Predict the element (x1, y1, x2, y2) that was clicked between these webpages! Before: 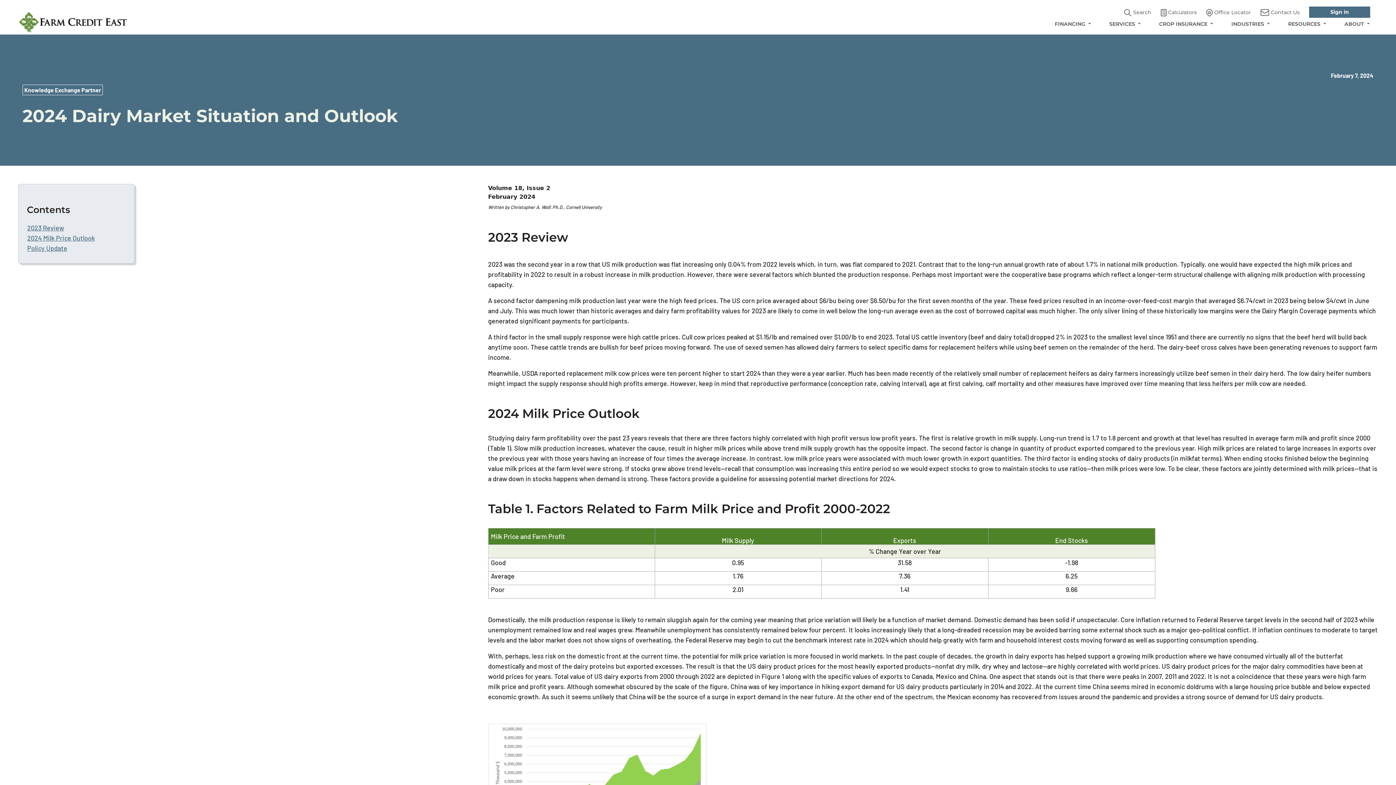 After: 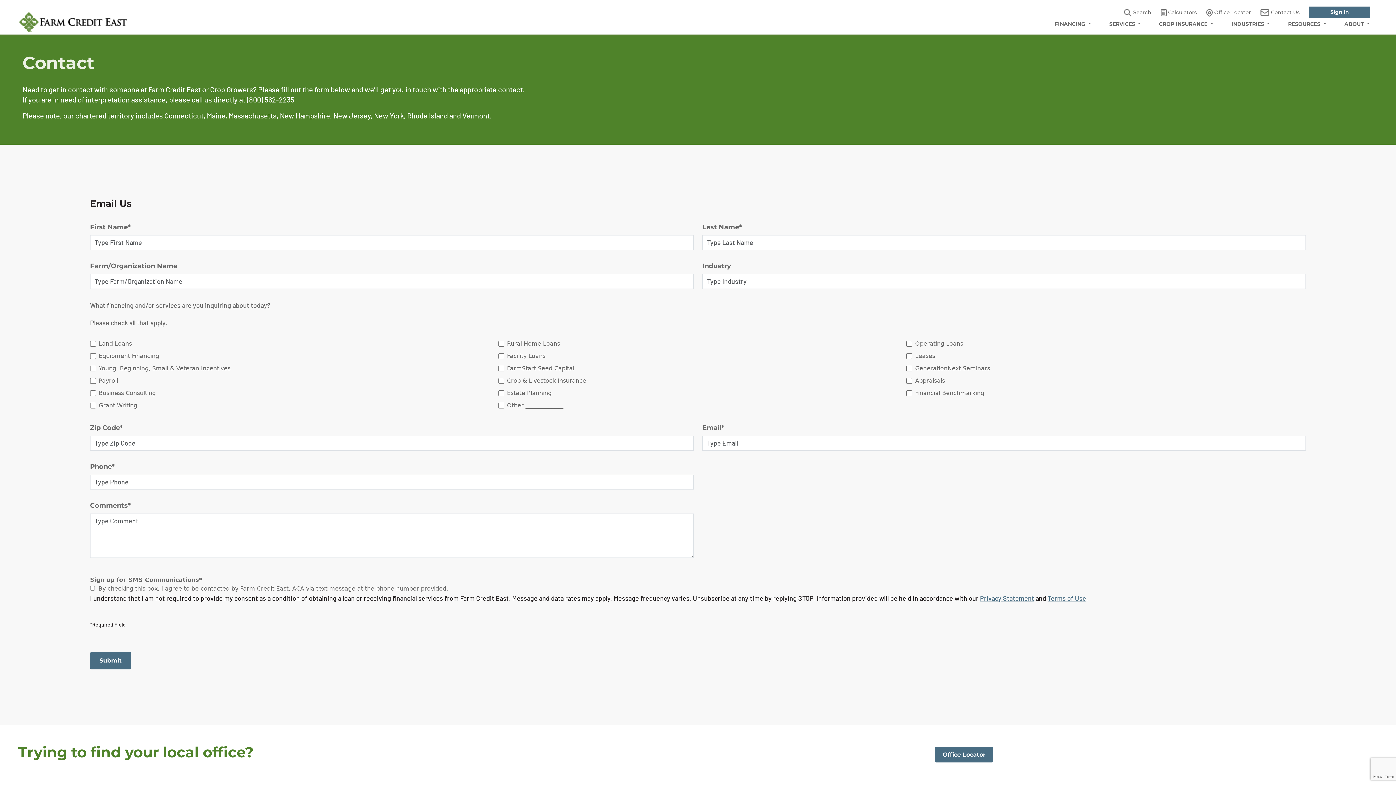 Action: bbox: (1260, 7, 1300, 17) label:  Contact Us